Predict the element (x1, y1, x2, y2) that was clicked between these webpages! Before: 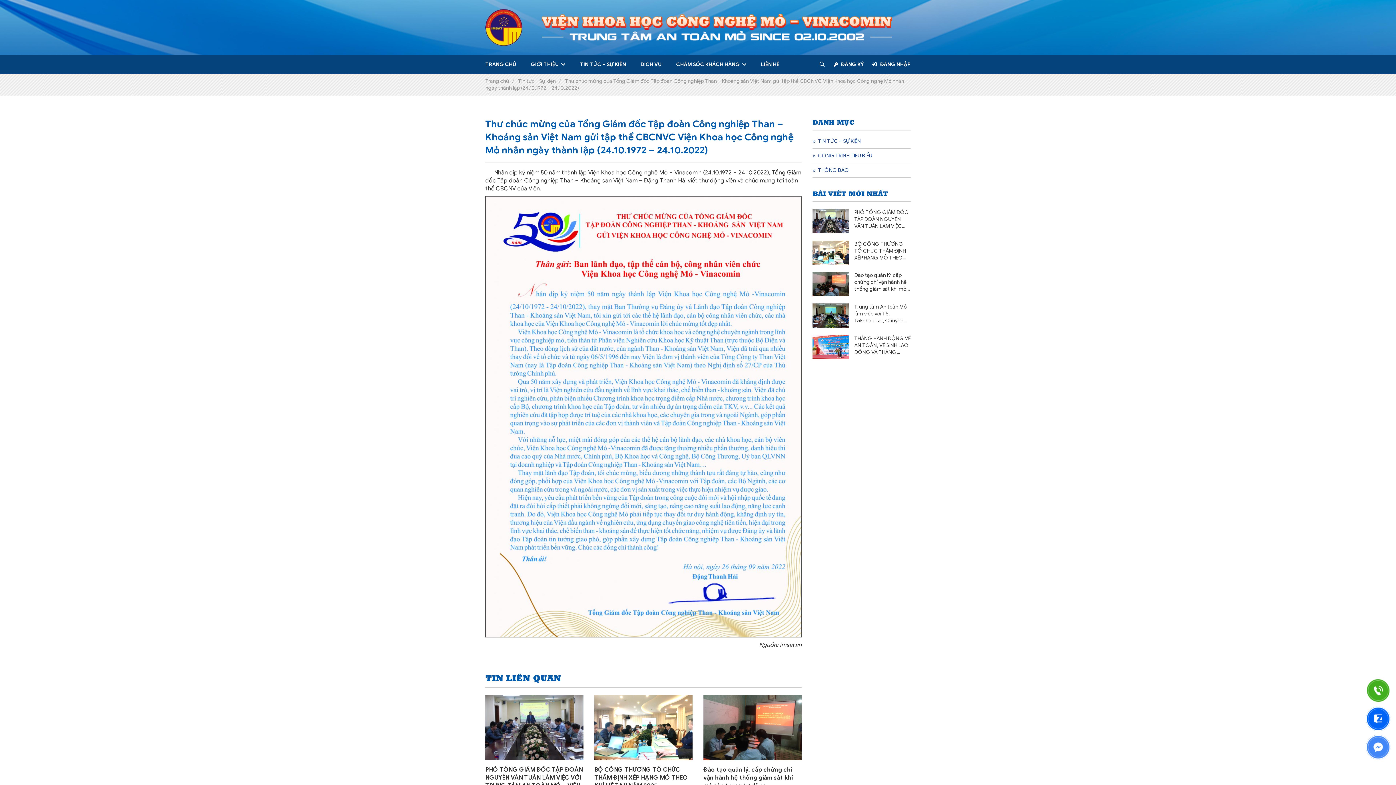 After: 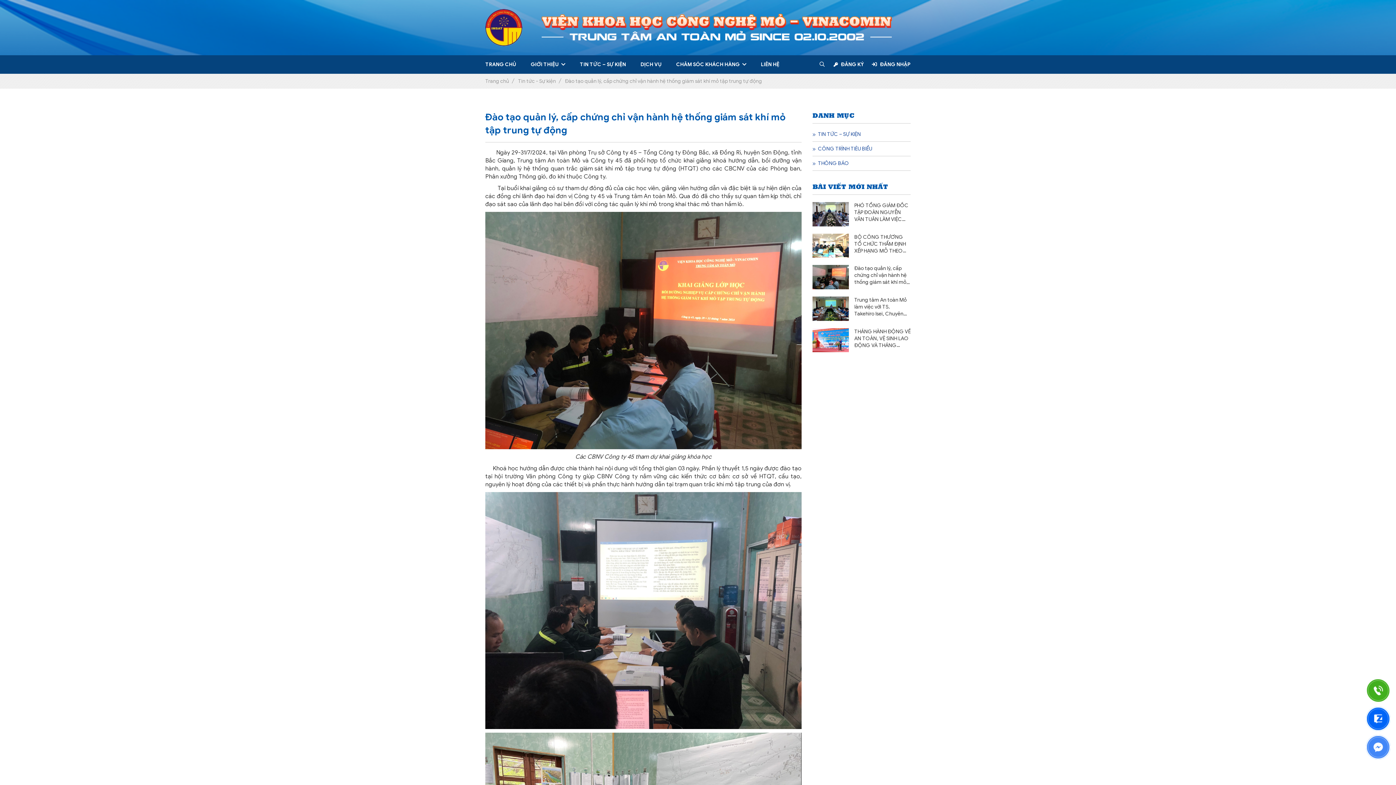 Action: bbox: (812, 280, 849, 286)